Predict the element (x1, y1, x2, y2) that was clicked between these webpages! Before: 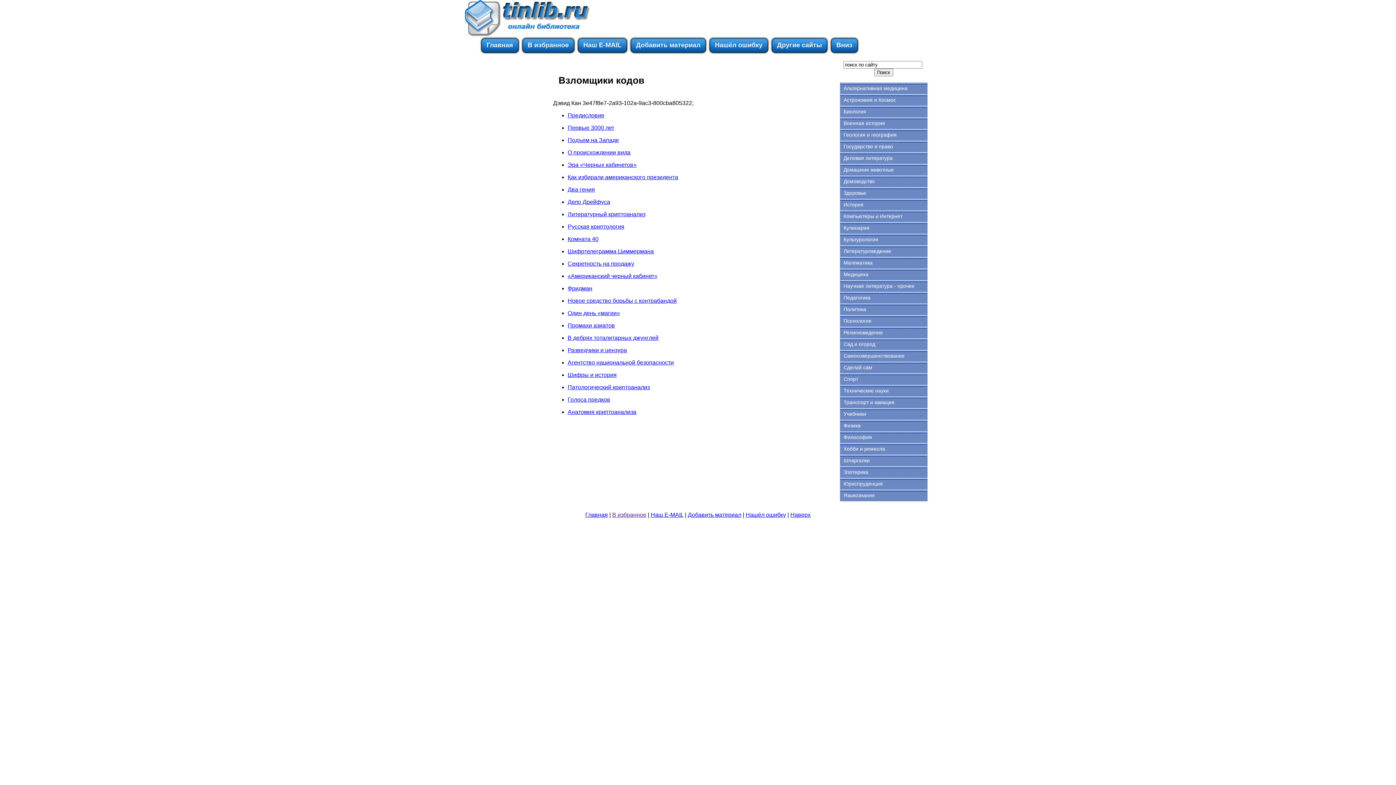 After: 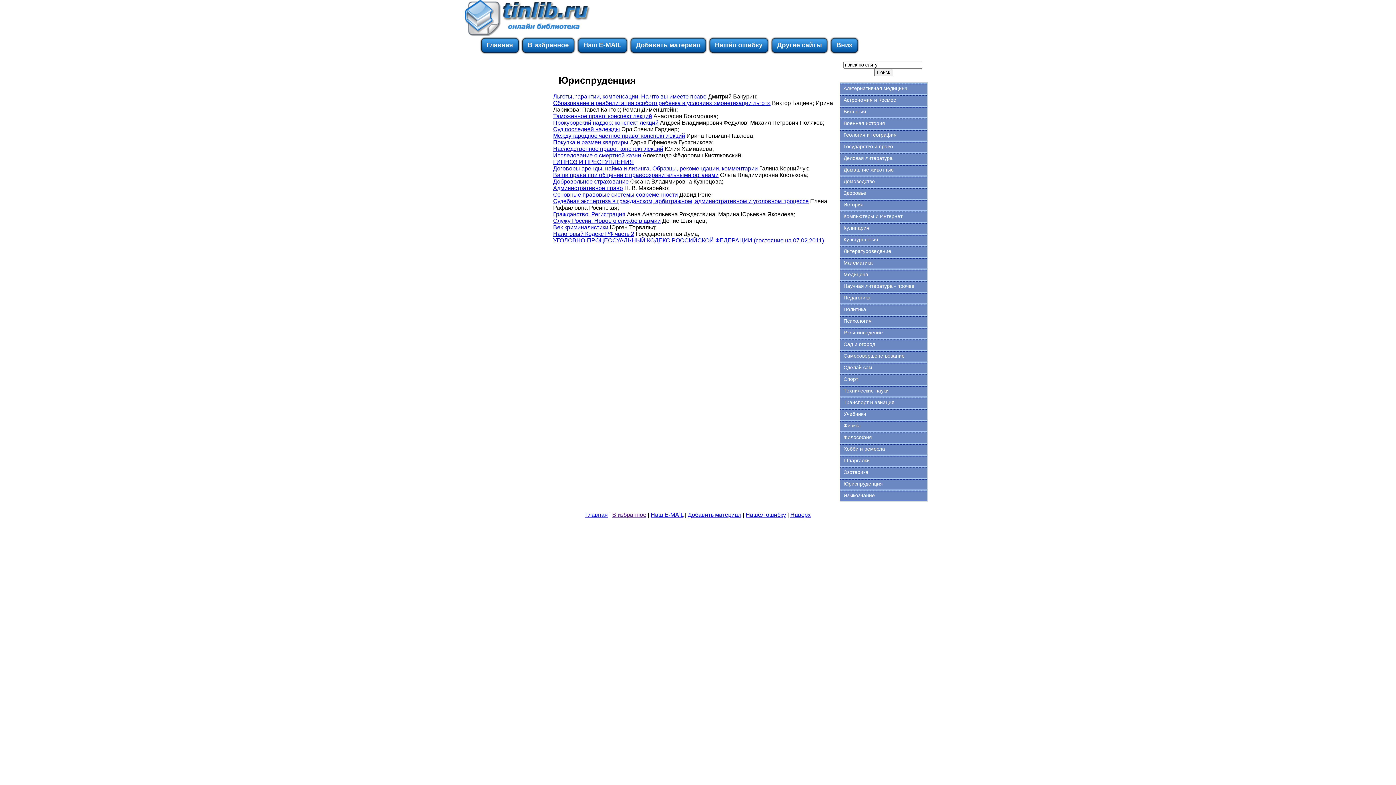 Action: bbox: (840, 478, 927, 489) label: Юриспруденция